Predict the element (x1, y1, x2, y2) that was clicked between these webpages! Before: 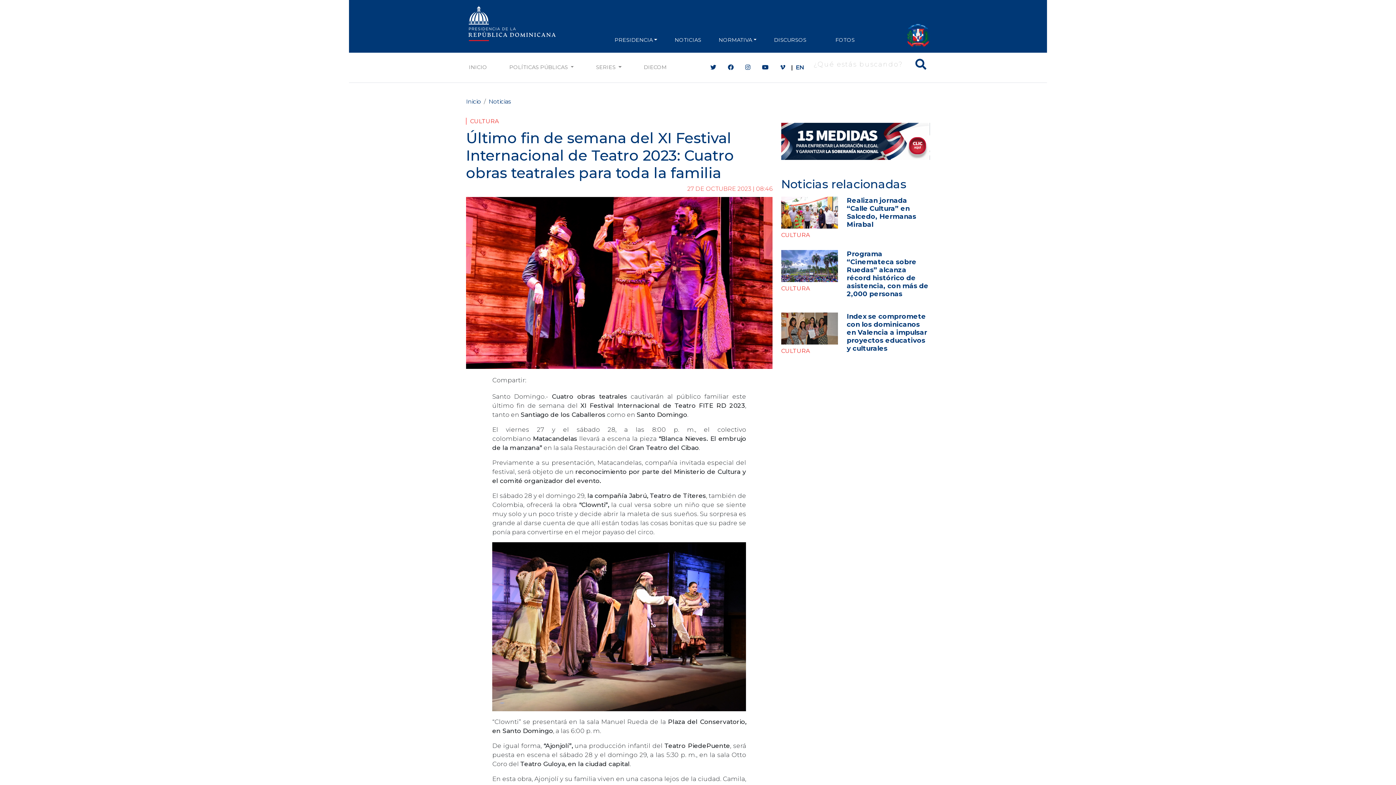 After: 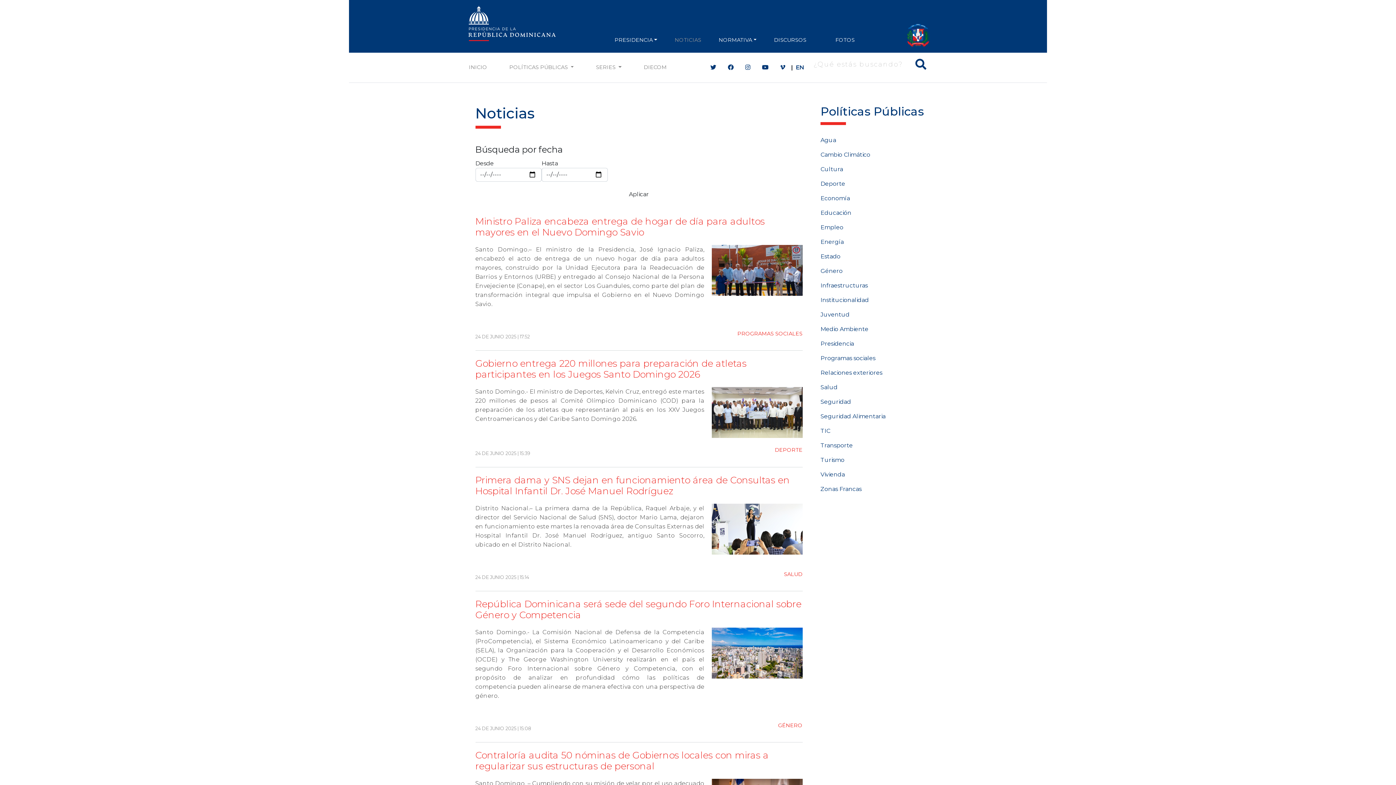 Action: label: Noticias bbox: (488, 98, 510, 104)